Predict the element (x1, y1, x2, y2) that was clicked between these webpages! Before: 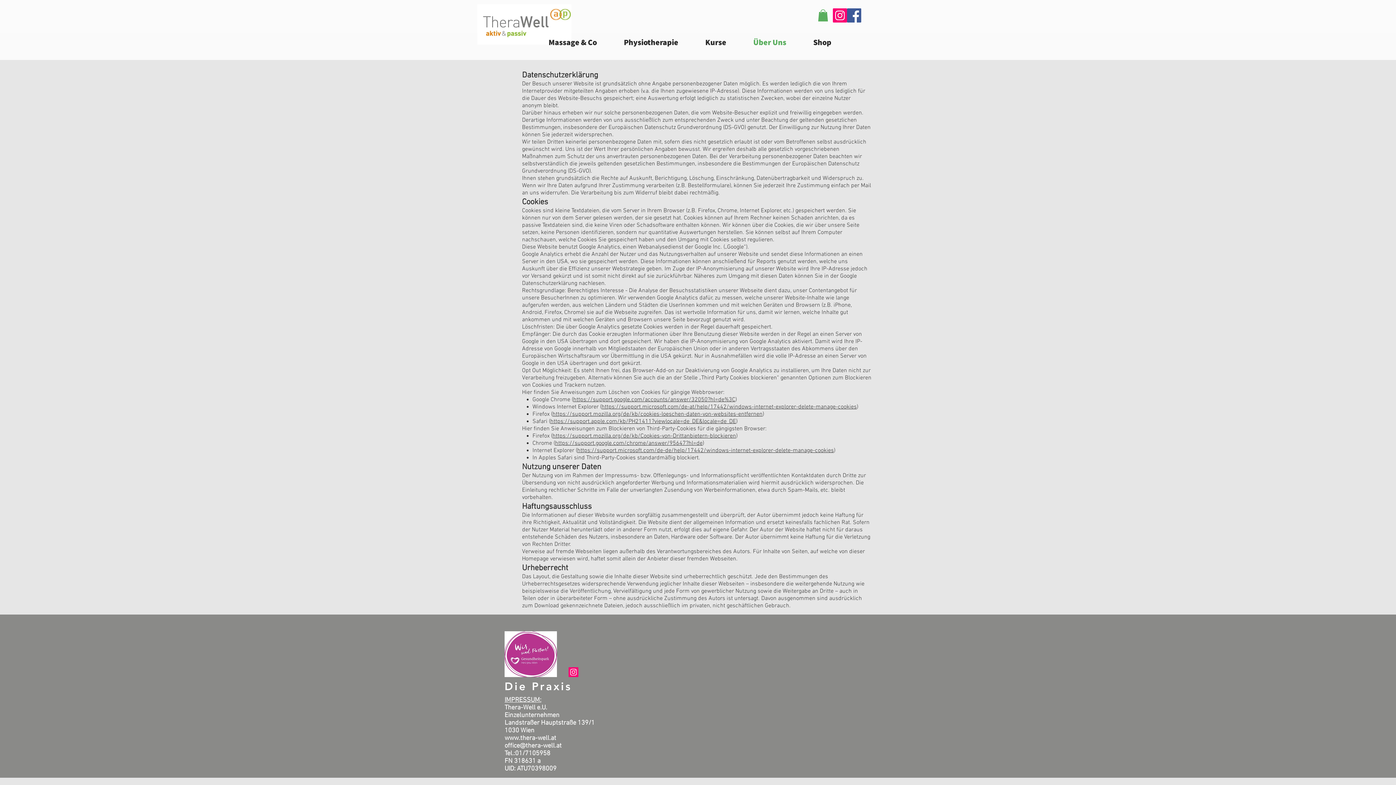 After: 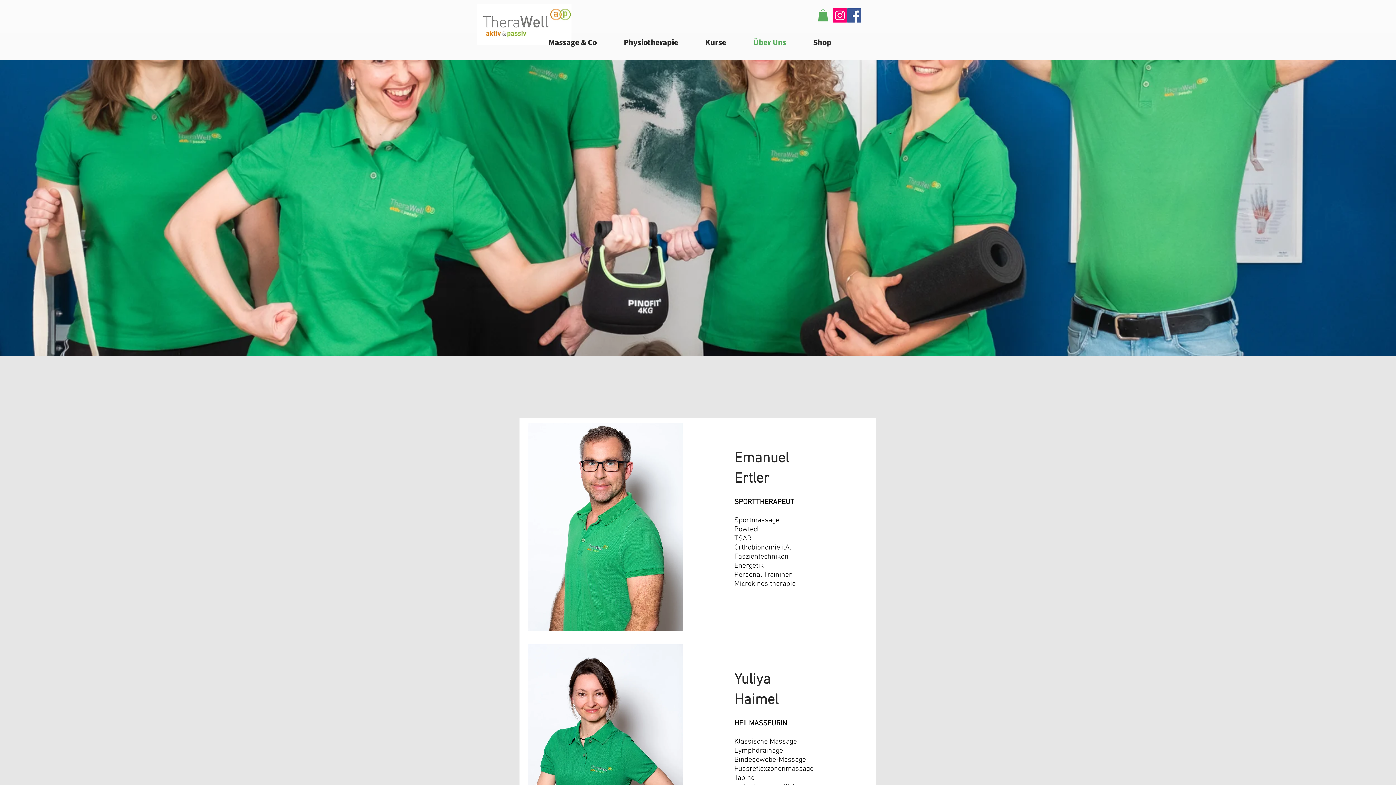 Action: label: Über Uns bbox: (748, 32, 808, 52)